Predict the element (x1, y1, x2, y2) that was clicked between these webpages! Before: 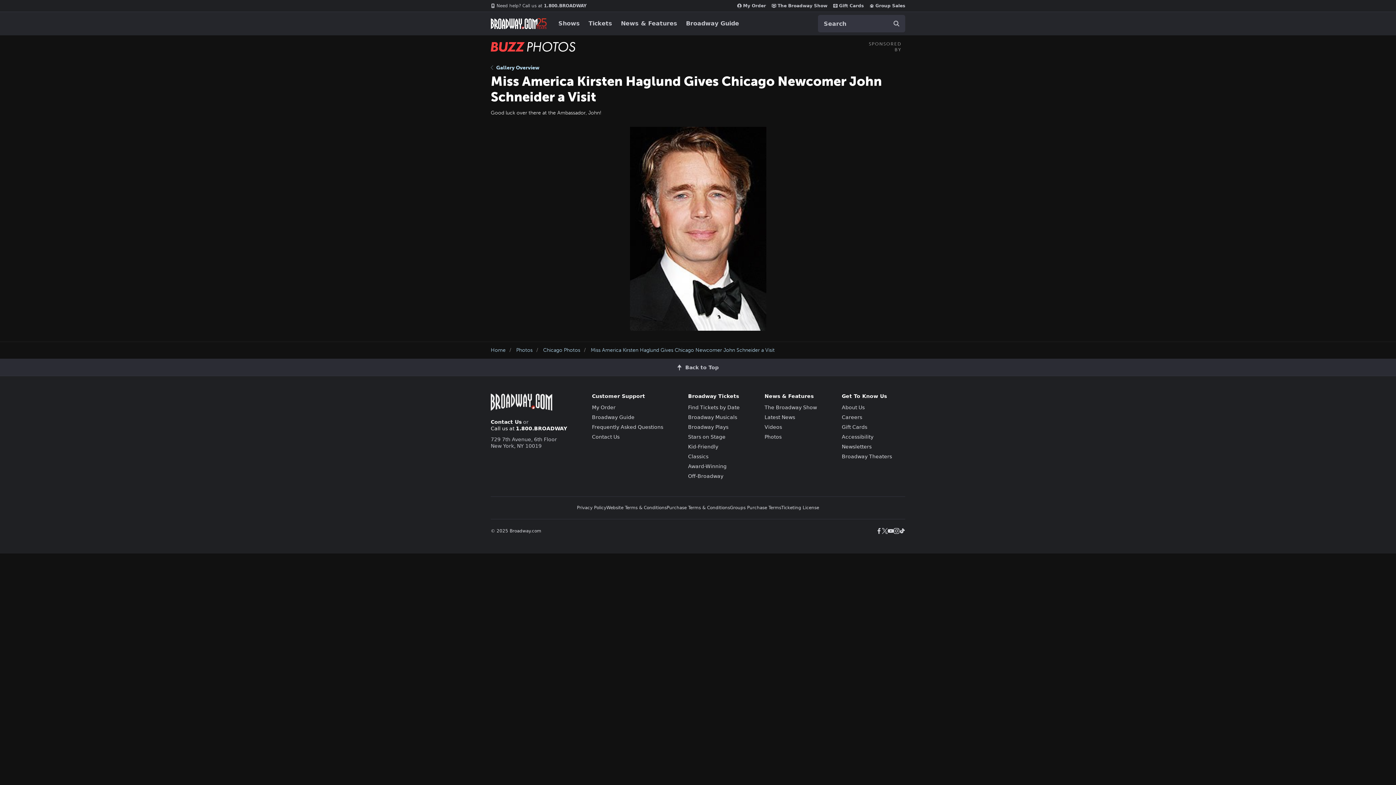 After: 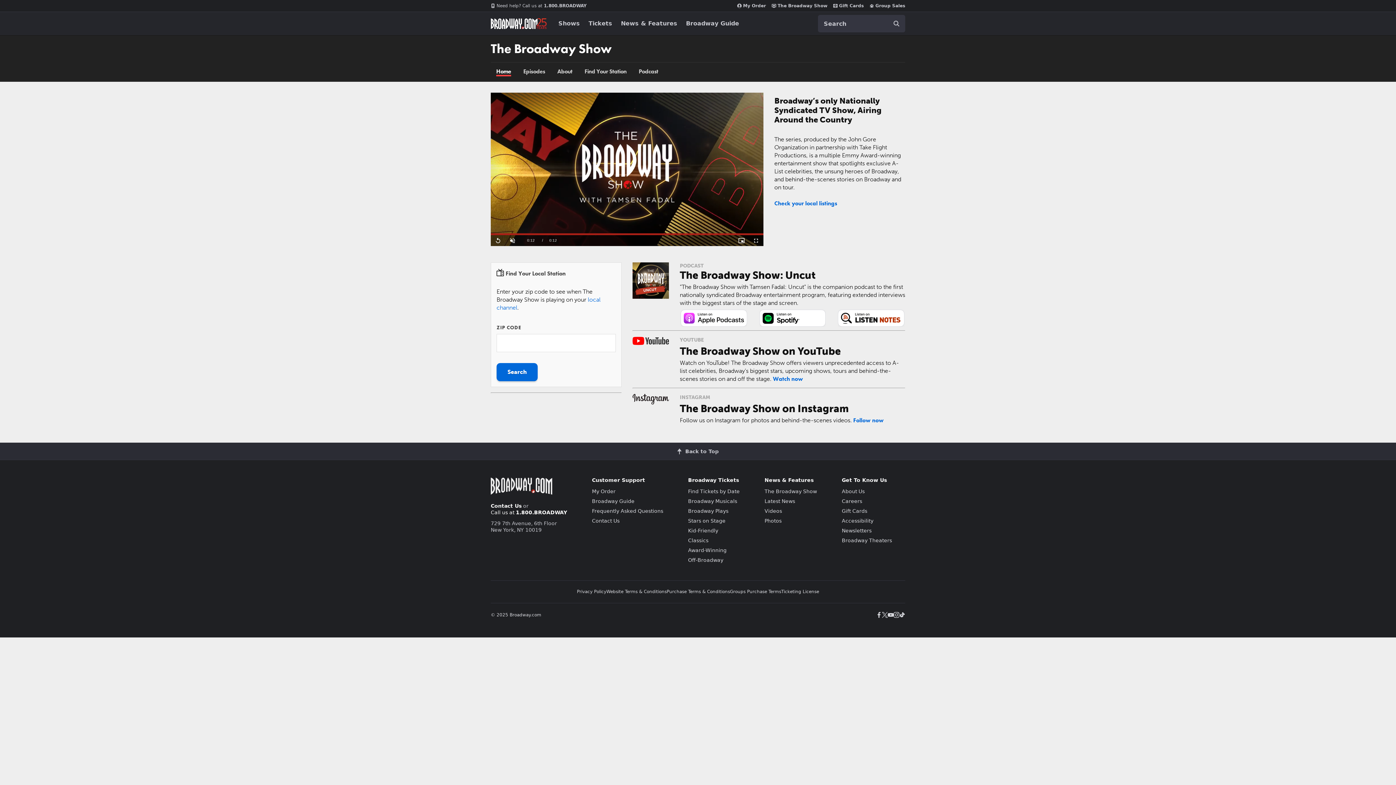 Action: label: The Broadway Show bbox: (764, 404, 817, 410)